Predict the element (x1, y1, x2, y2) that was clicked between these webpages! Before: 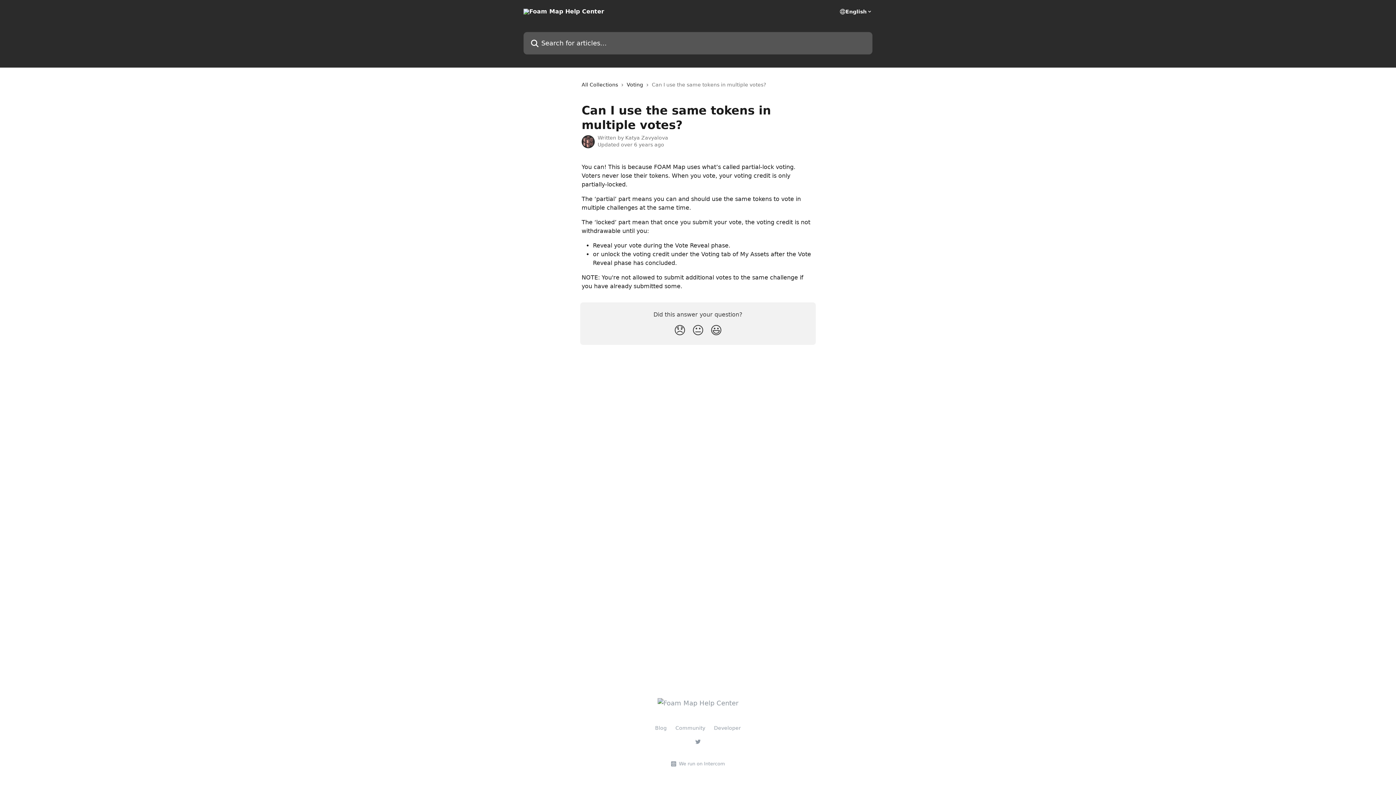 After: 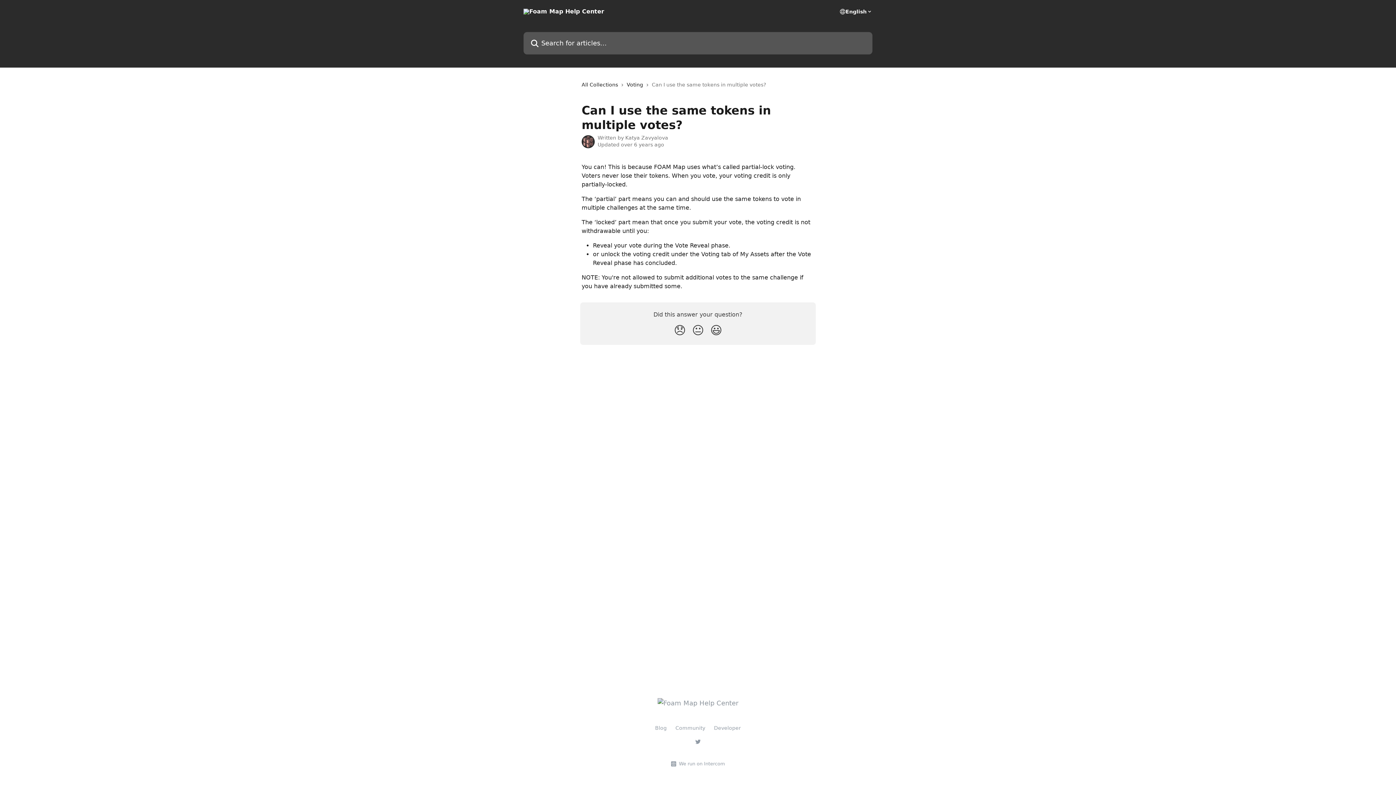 Action: label: Developer bbox: (714, 725, 741, 731)